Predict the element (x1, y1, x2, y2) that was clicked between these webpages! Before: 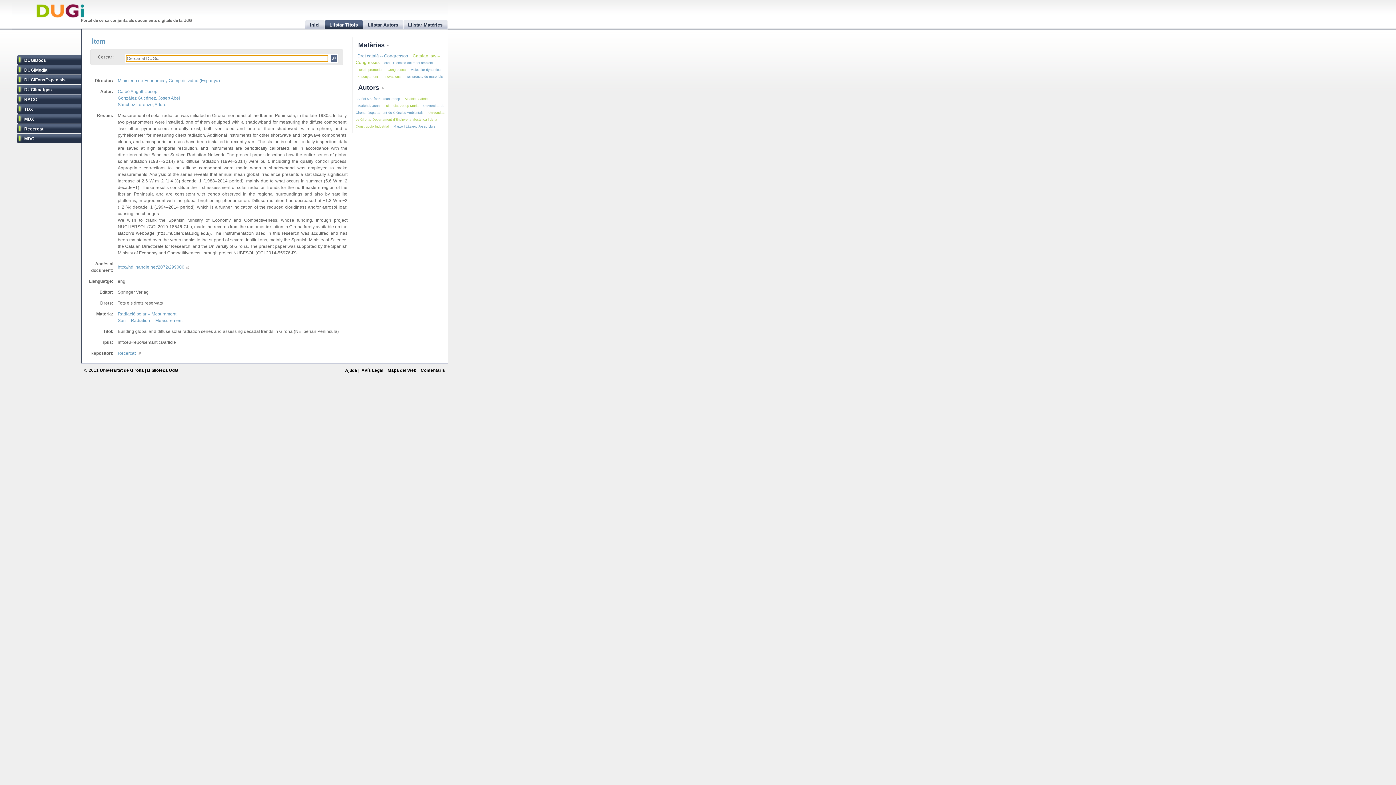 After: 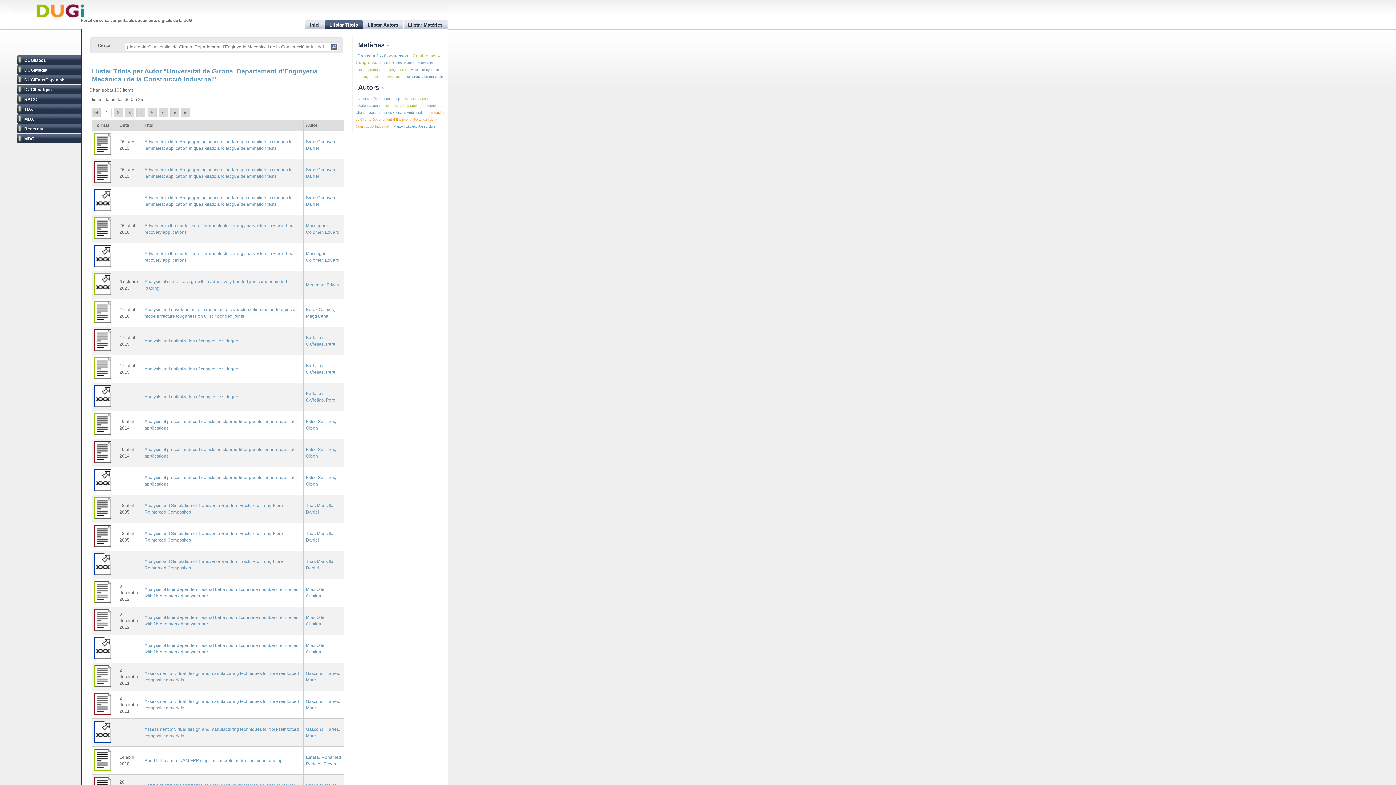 Action: label: Universitat de Girona. Departament d’Enginyeria Mecànica i de la Construcció Industrial bbox: (355, 110, 444, 128)